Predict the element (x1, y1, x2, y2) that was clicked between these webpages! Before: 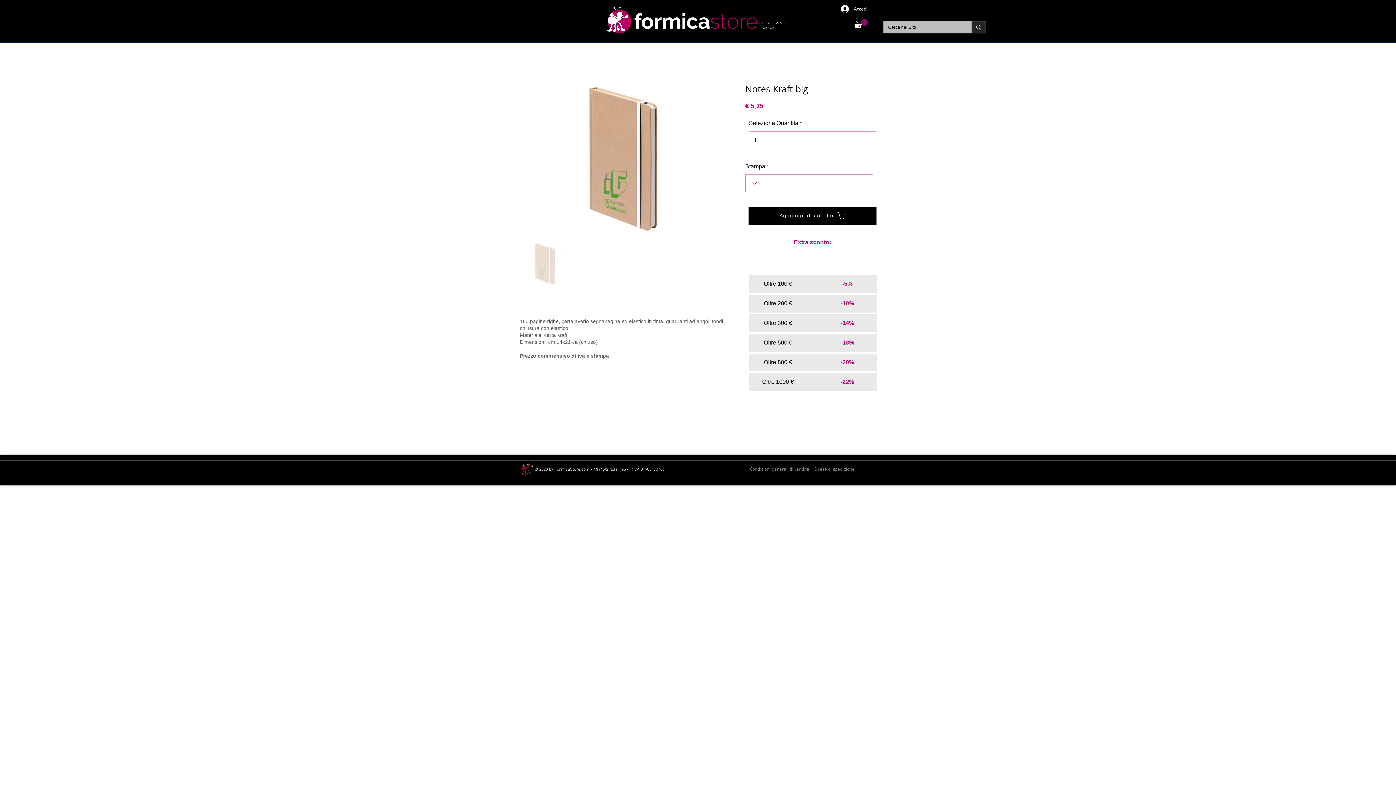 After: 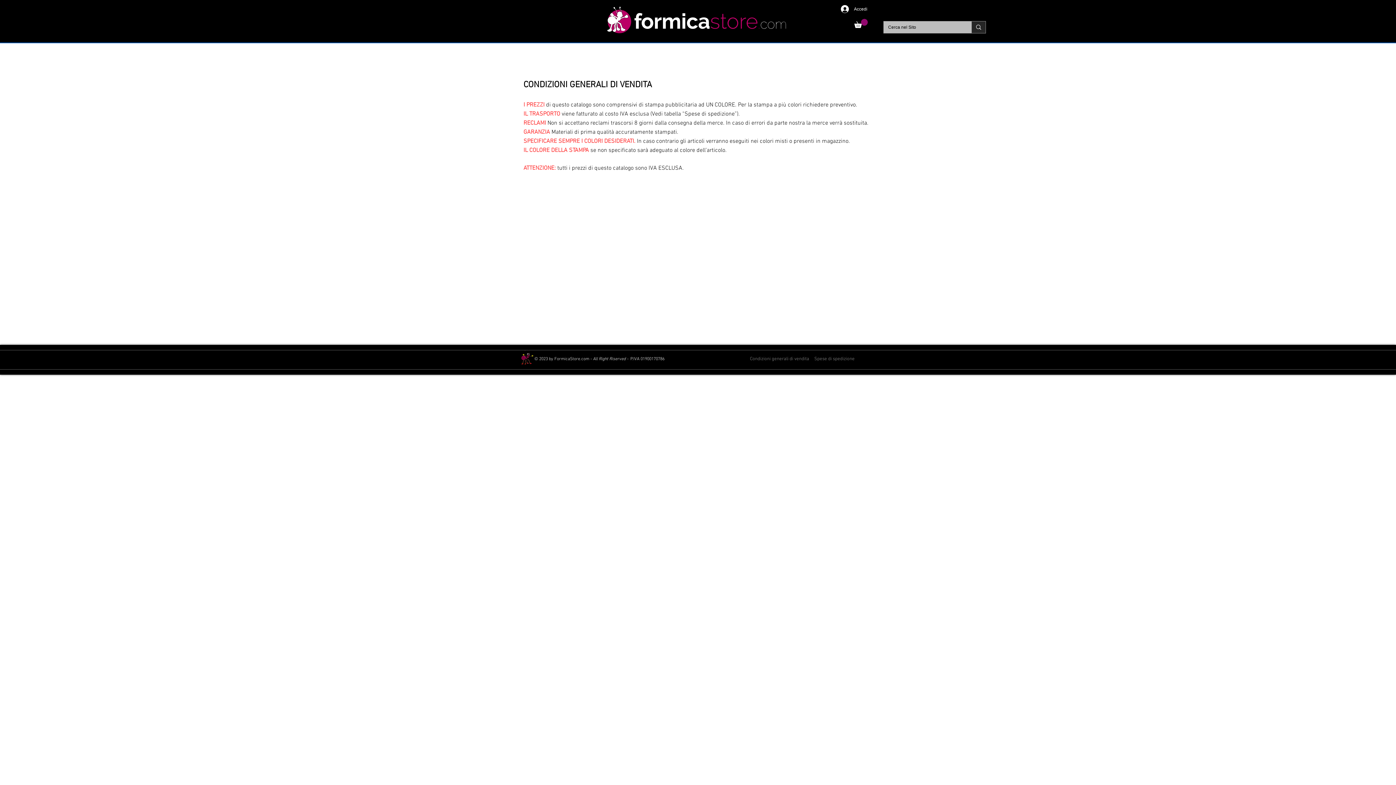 Action: bbox: (750, 466, 809, 471) label: Condizioni generali di vendita